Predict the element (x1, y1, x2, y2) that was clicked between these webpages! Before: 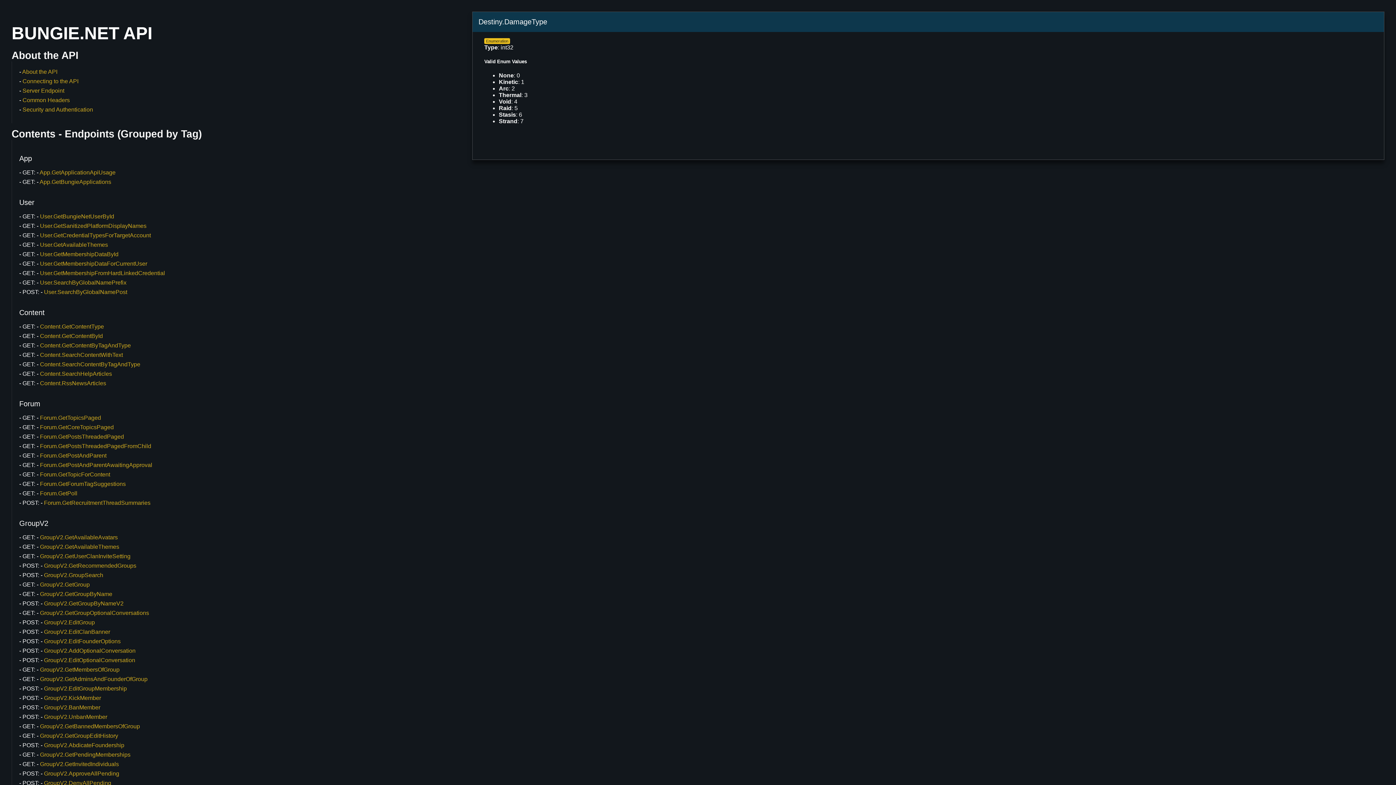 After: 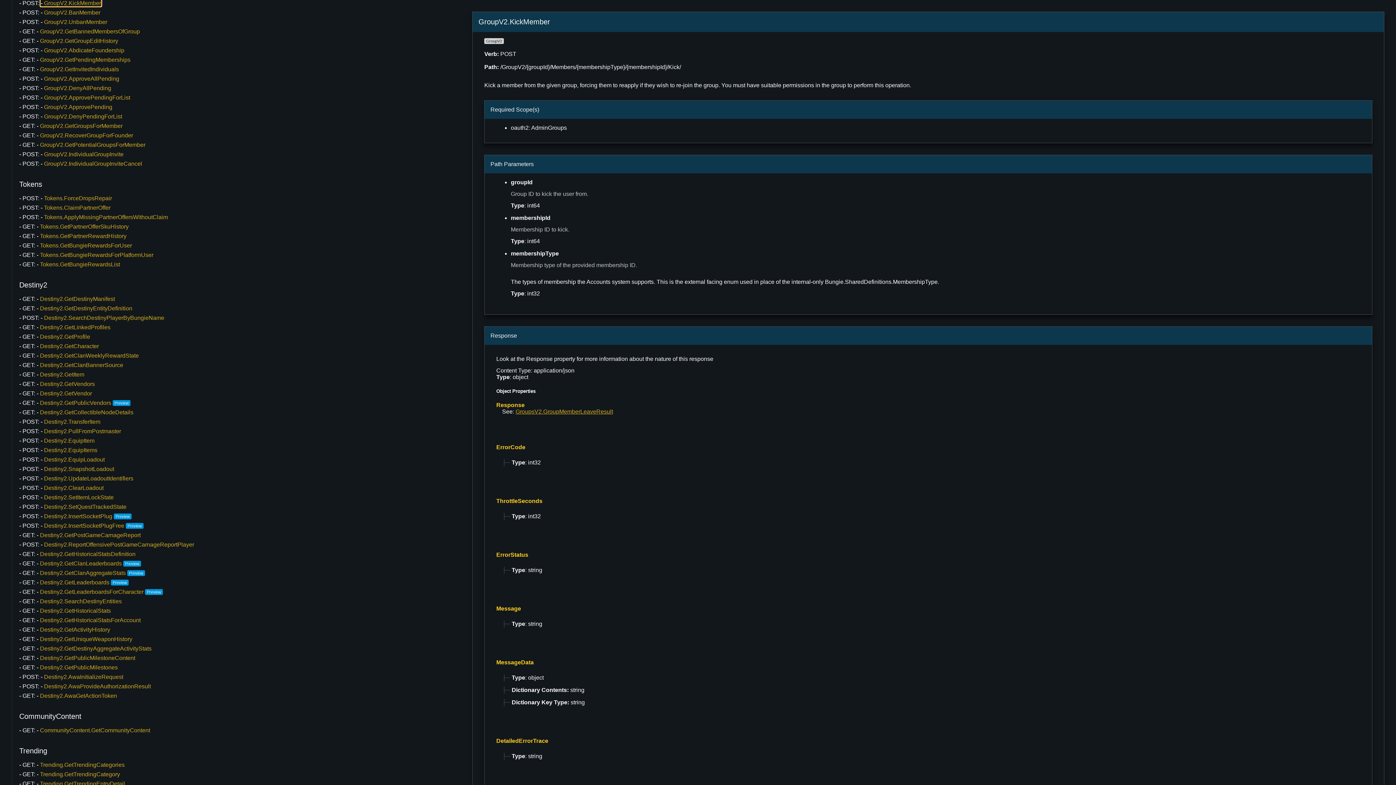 Action: bbox: (40, 695, 101, 701) label: GroupV2.KickMember